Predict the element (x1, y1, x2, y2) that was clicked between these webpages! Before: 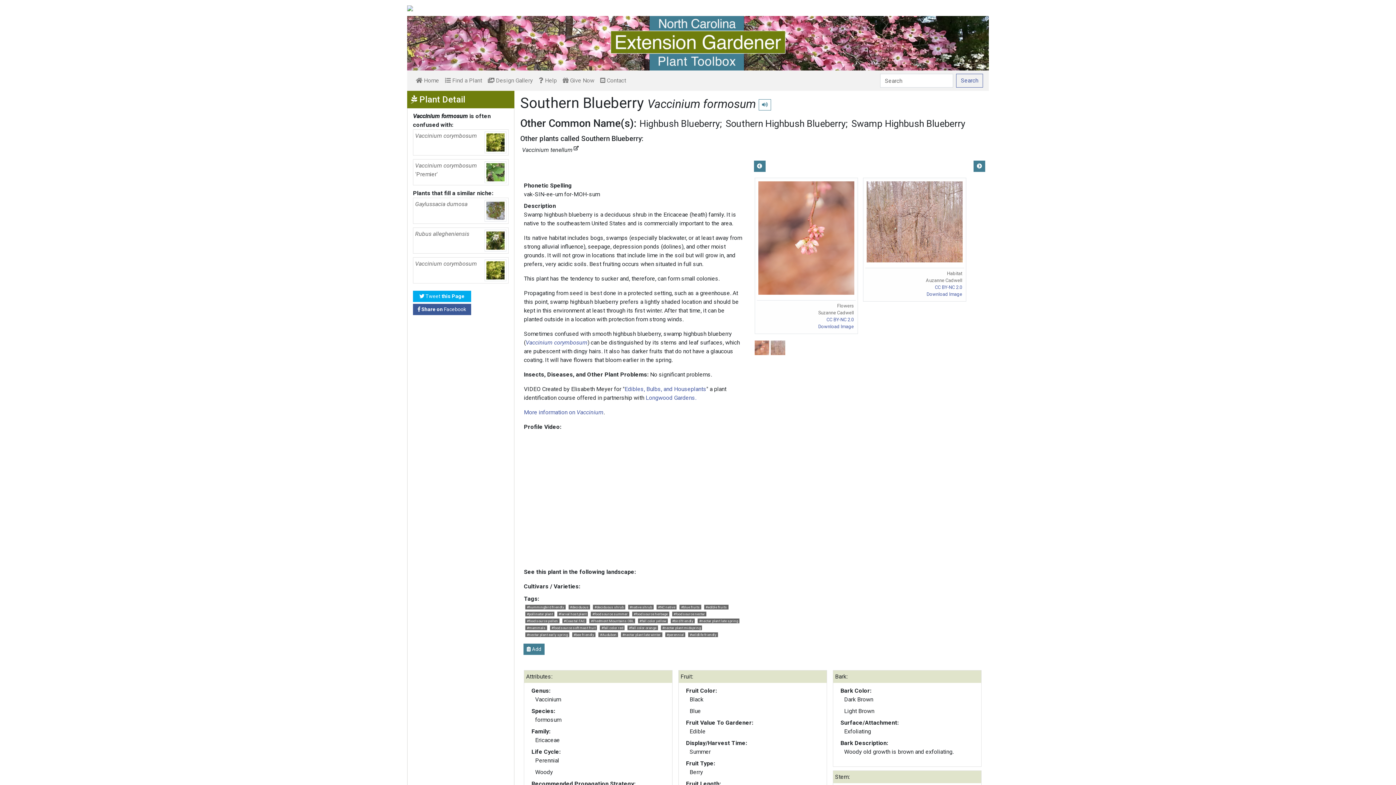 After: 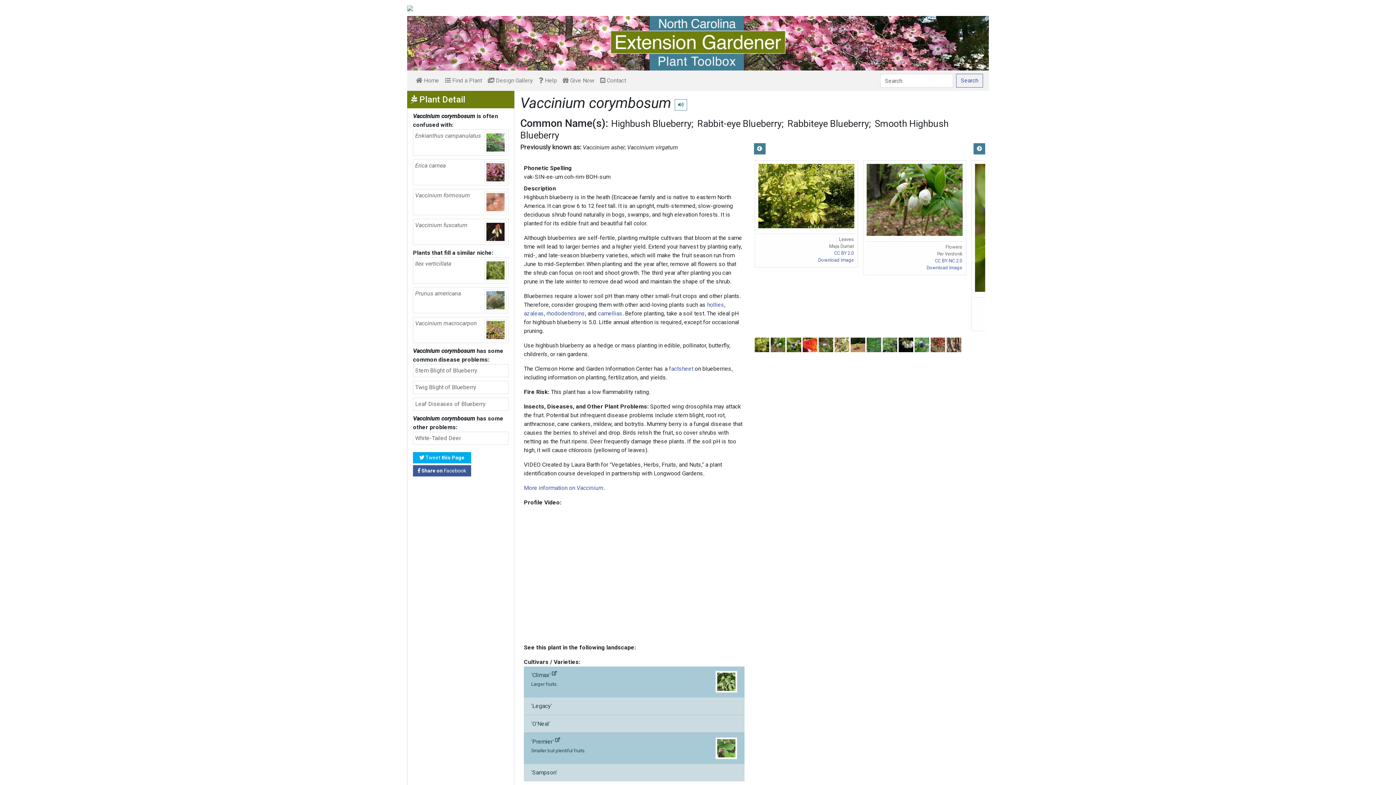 Action: label: Vaccinium corymbosum bbox: (413, 257, 508, 283)